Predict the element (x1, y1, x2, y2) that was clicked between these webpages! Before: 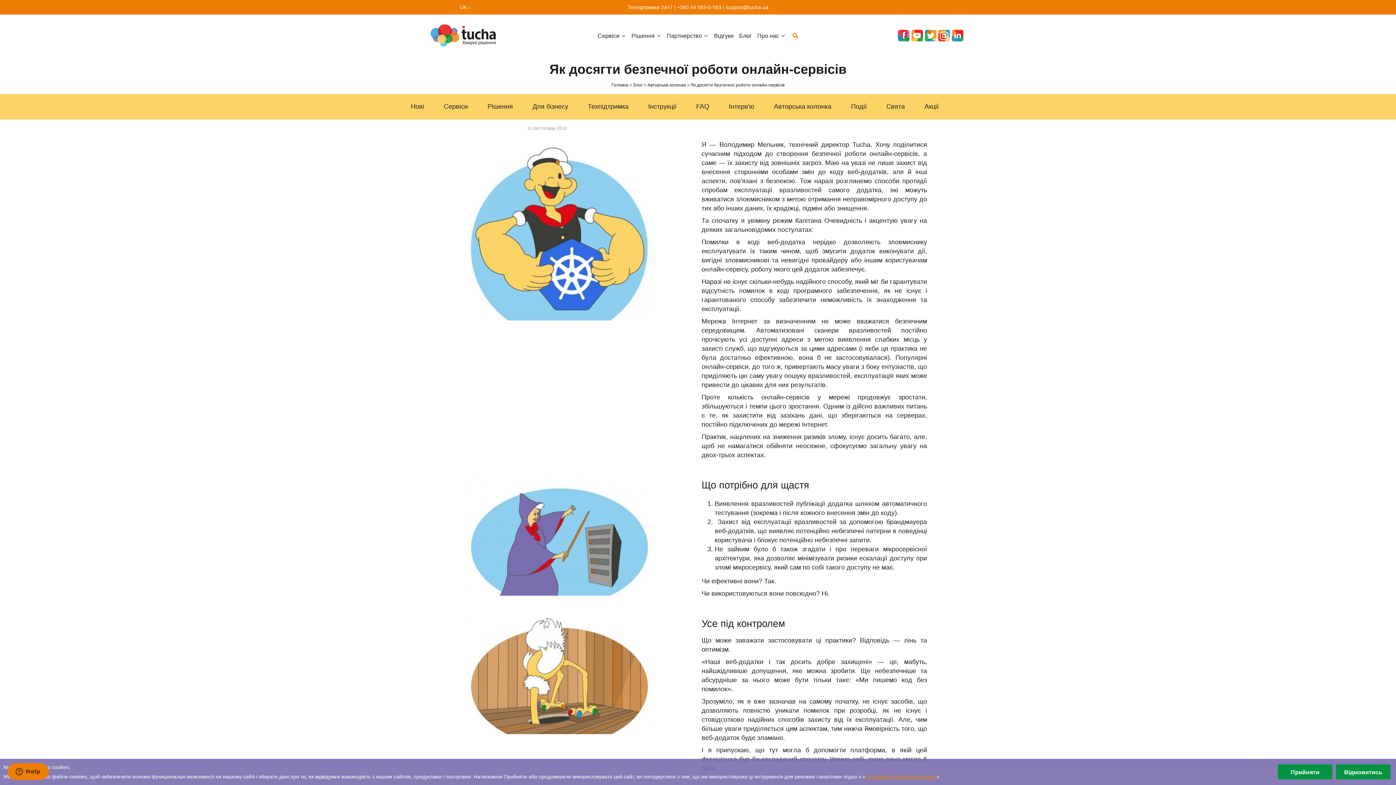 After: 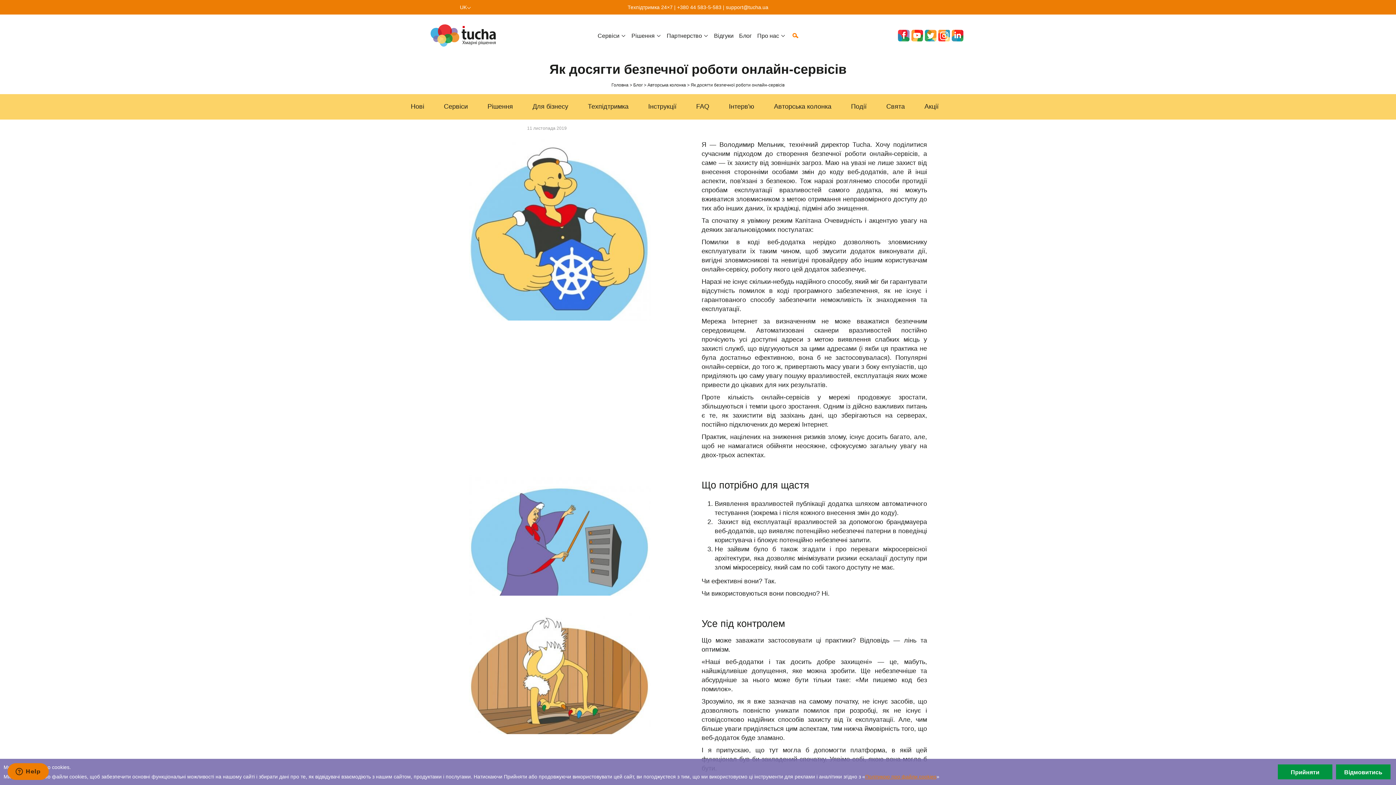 Action: bbox: (952, 29, 963, 41)